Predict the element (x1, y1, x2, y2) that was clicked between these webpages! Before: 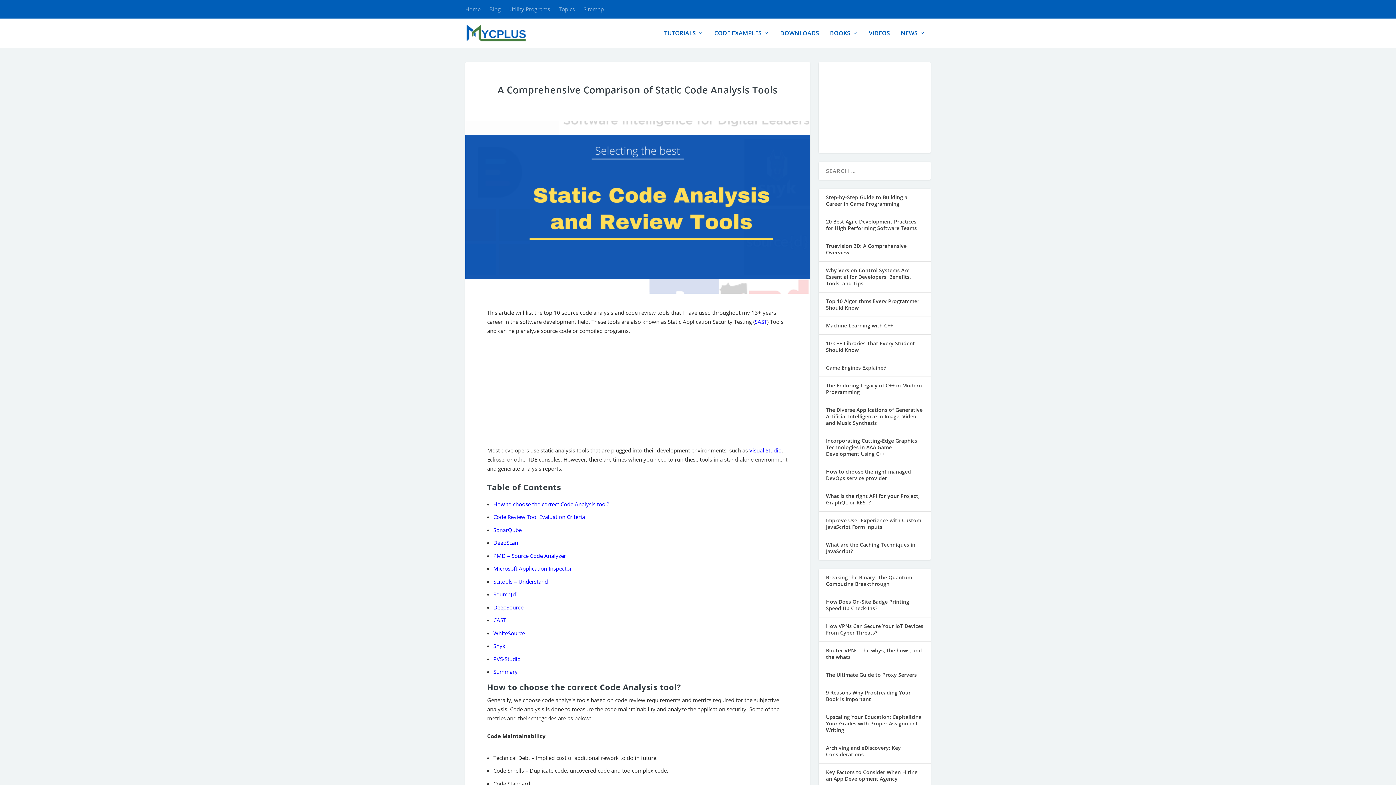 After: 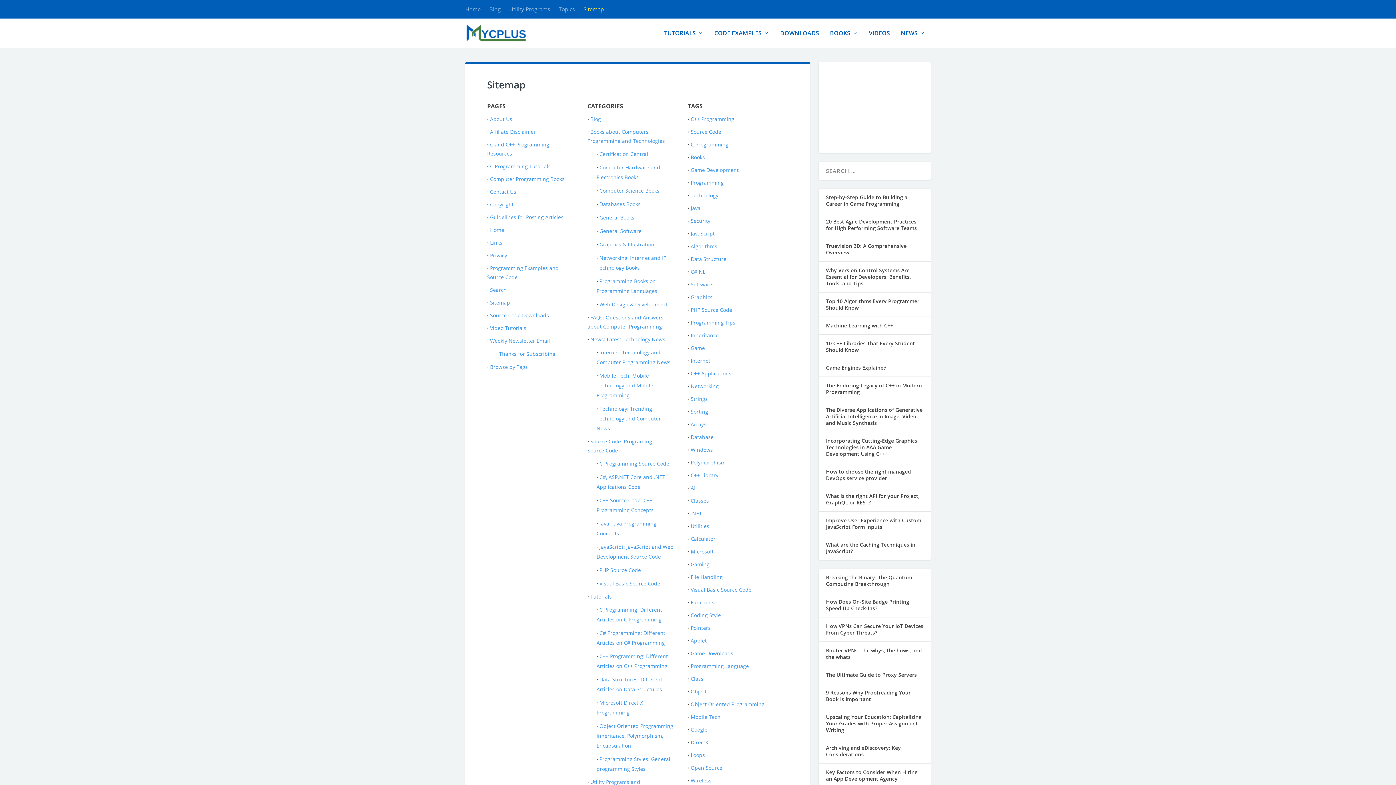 Action: label: Sitemap bbox: (583, 0, 604, 18)